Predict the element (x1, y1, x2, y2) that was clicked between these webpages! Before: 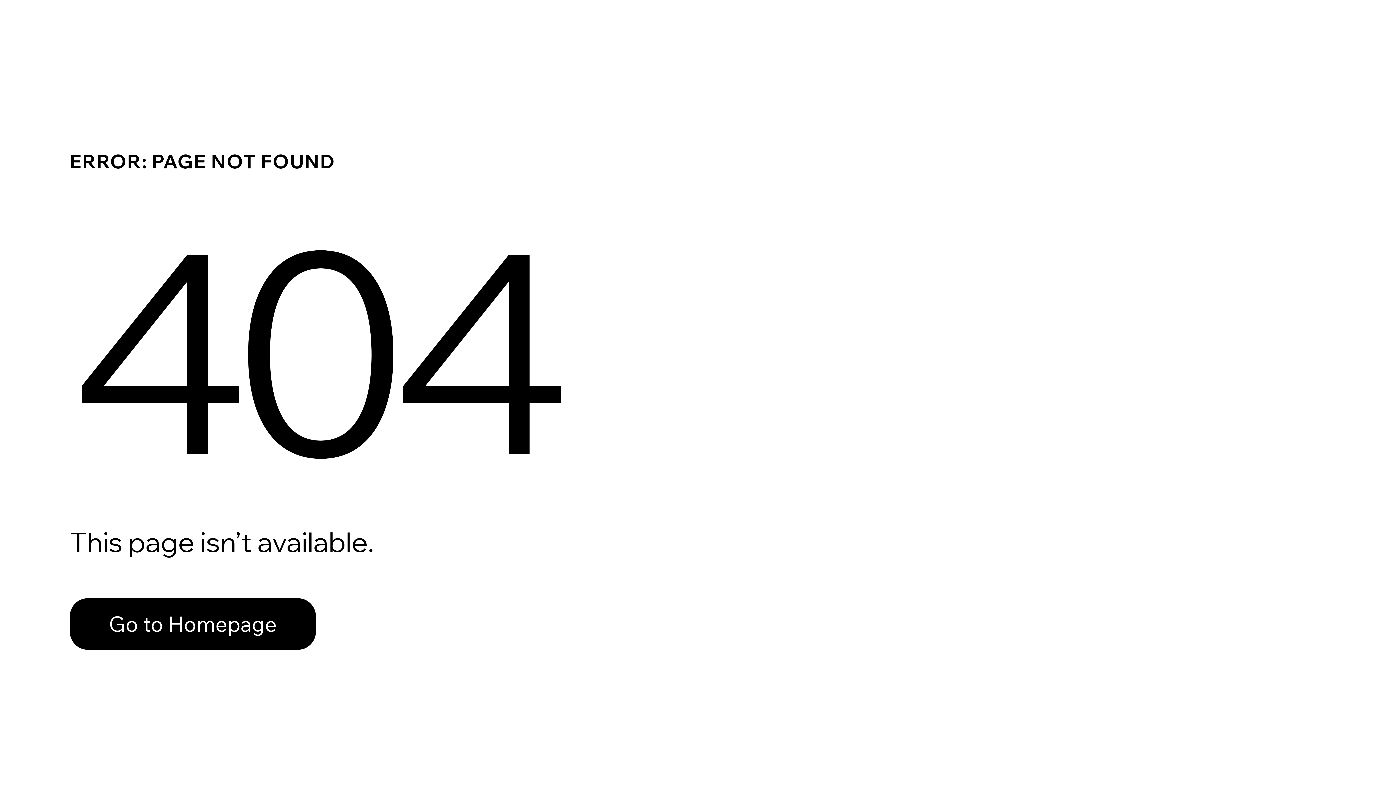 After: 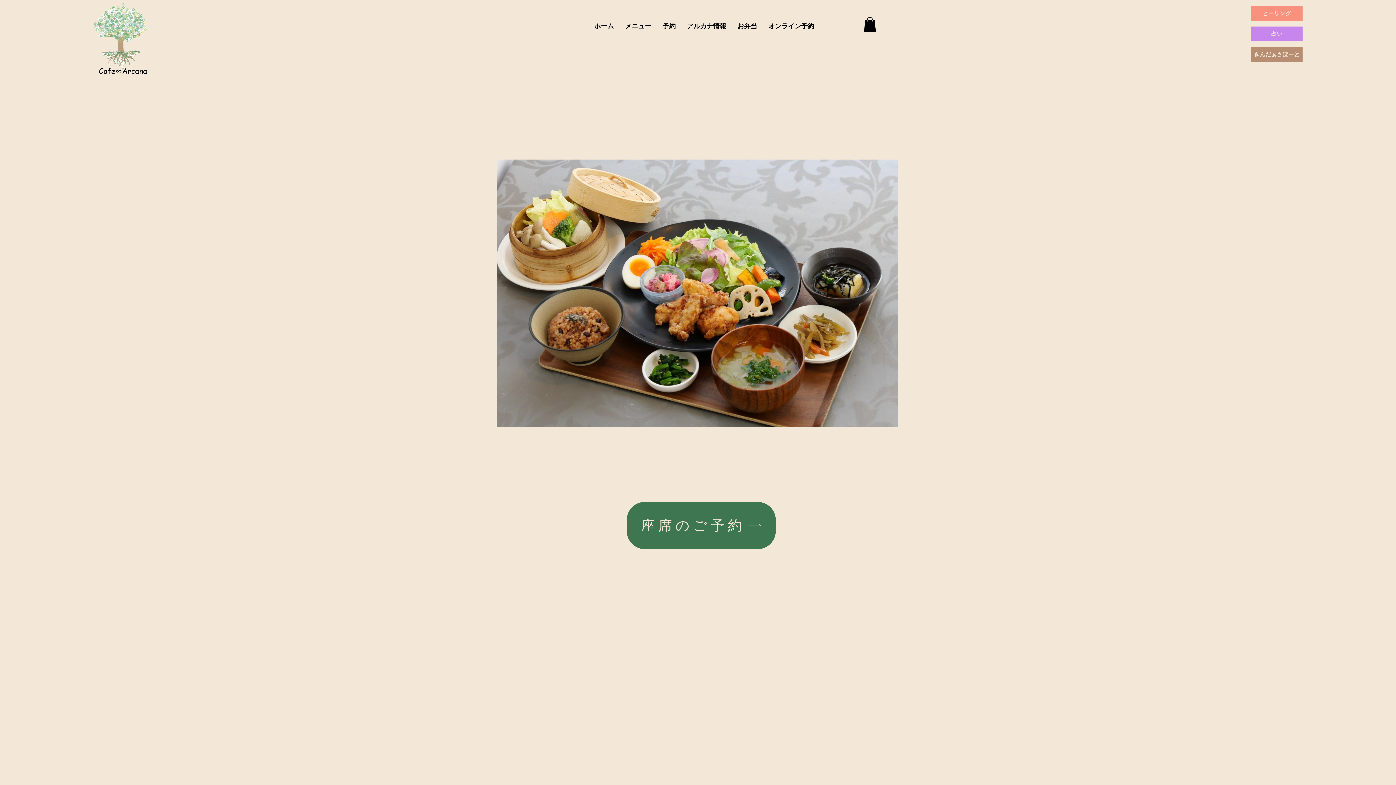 Action: label: Go to Homepage bbox: (69, 598, 316, 650)